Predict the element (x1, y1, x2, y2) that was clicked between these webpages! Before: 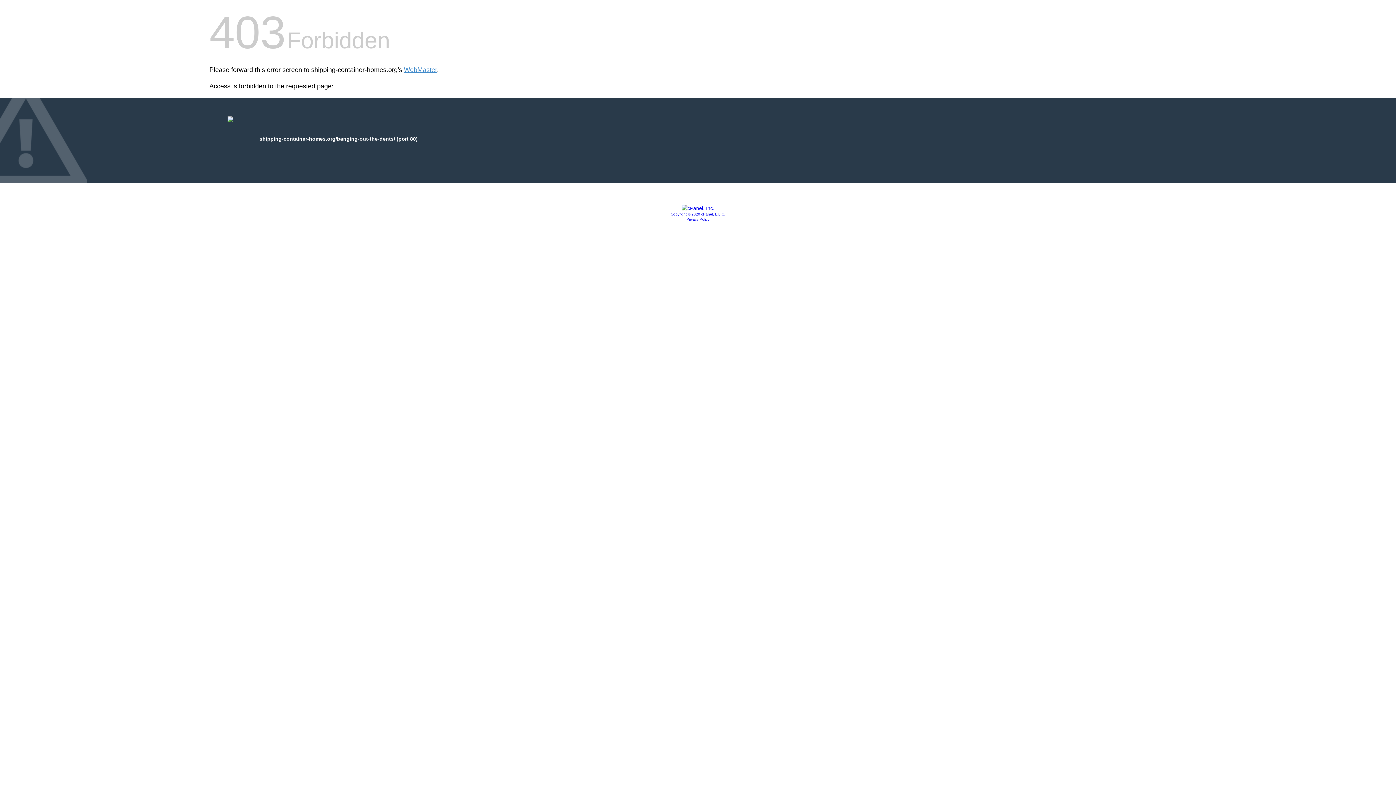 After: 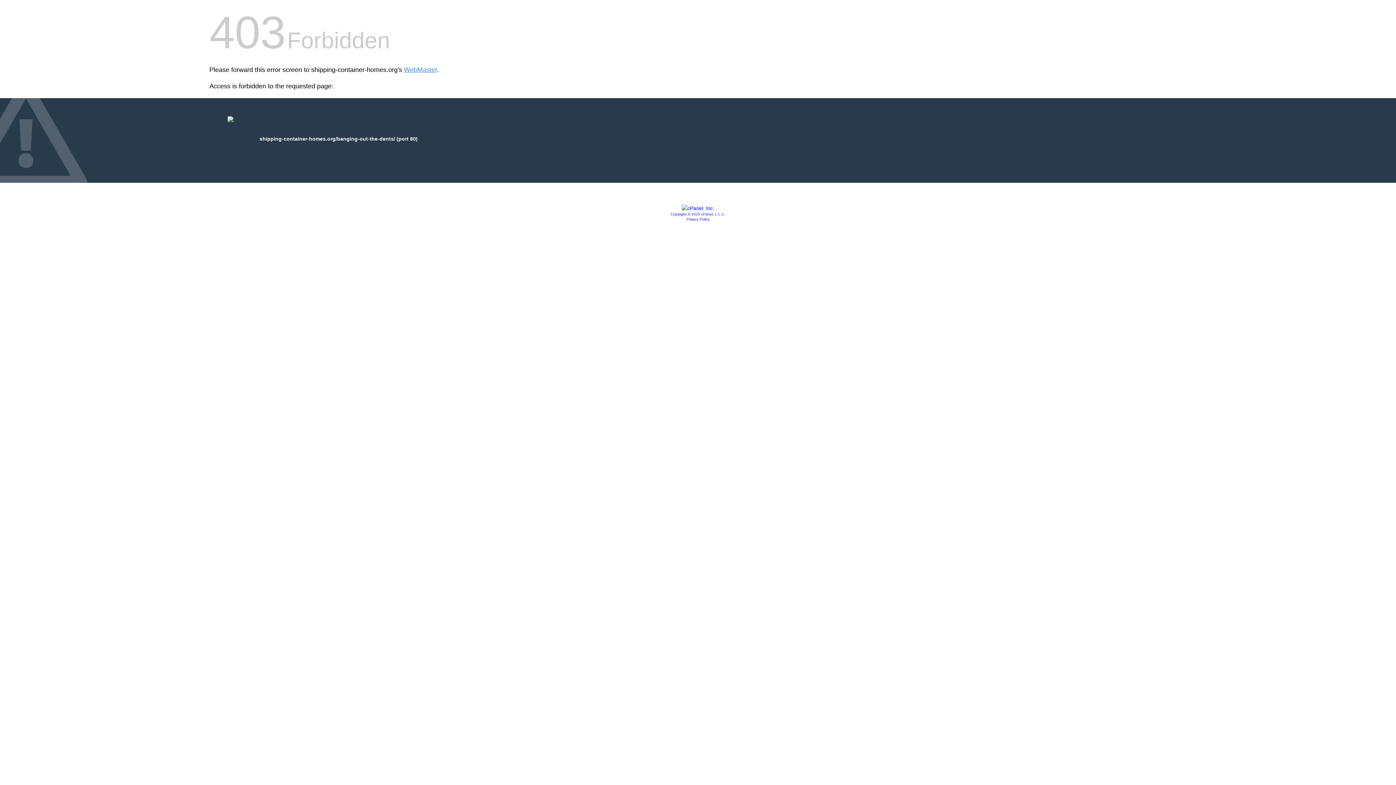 Action: bbox: (670, 212, 725, 216) label: Copyright © 2020 cPanel, L.L.C.